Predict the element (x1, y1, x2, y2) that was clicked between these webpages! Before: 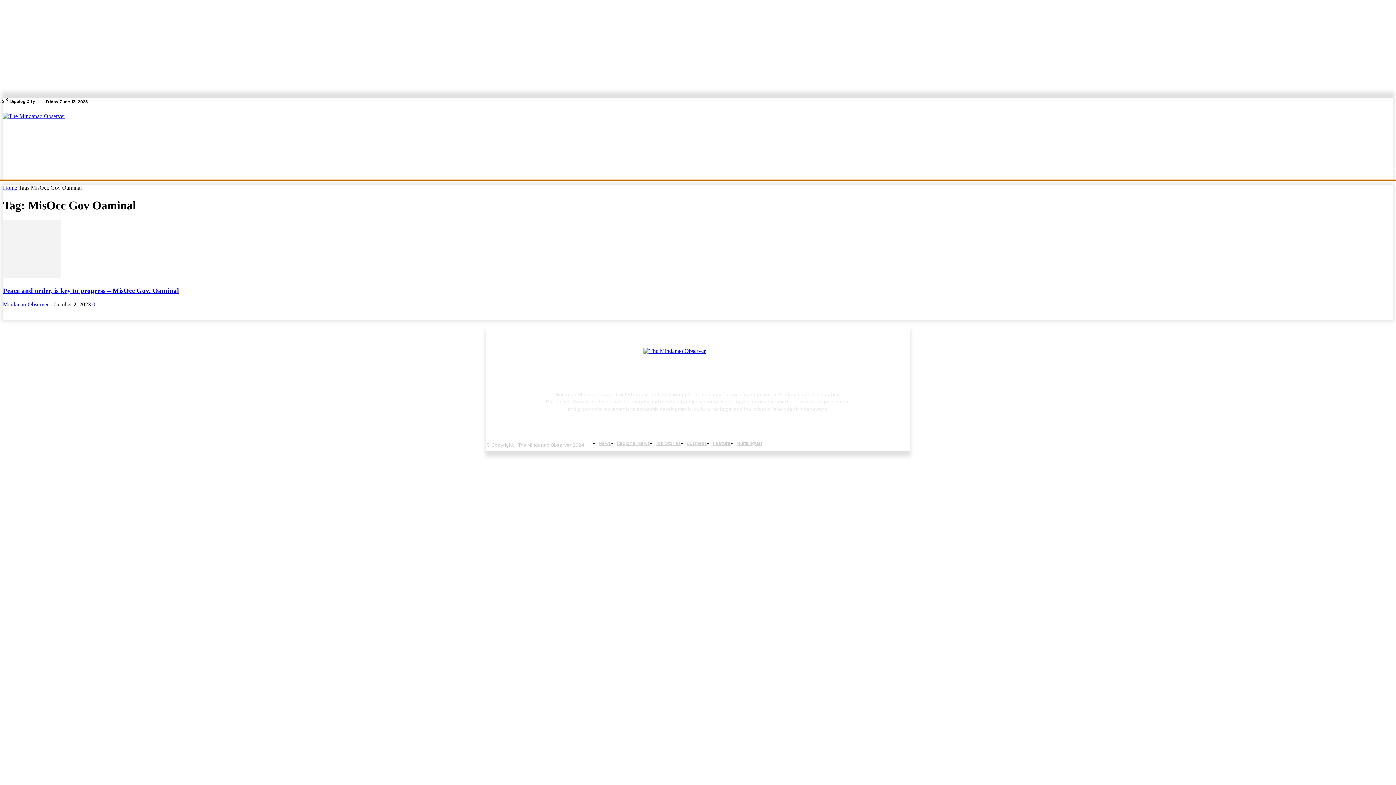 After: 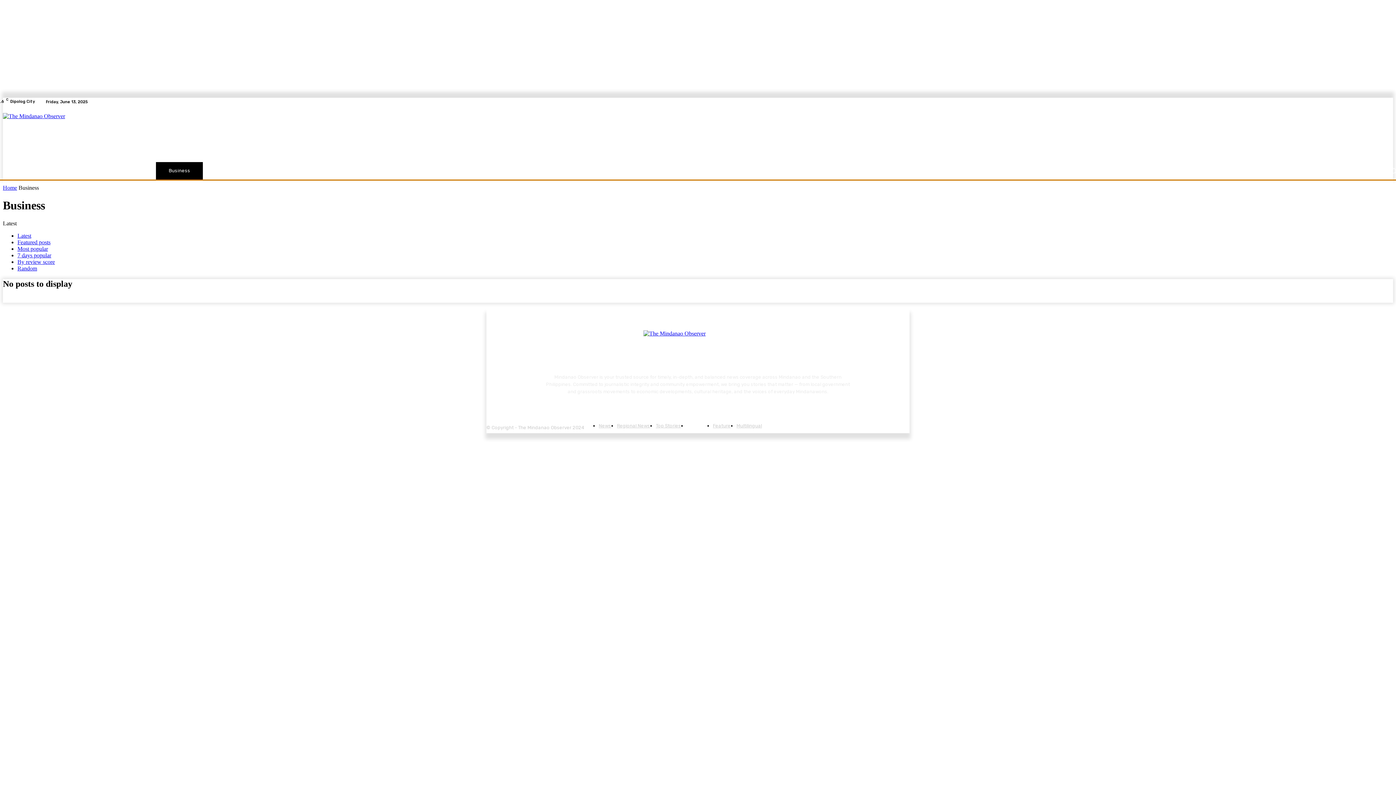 Action: bbox: (156, 162, 203, 179) label: Business